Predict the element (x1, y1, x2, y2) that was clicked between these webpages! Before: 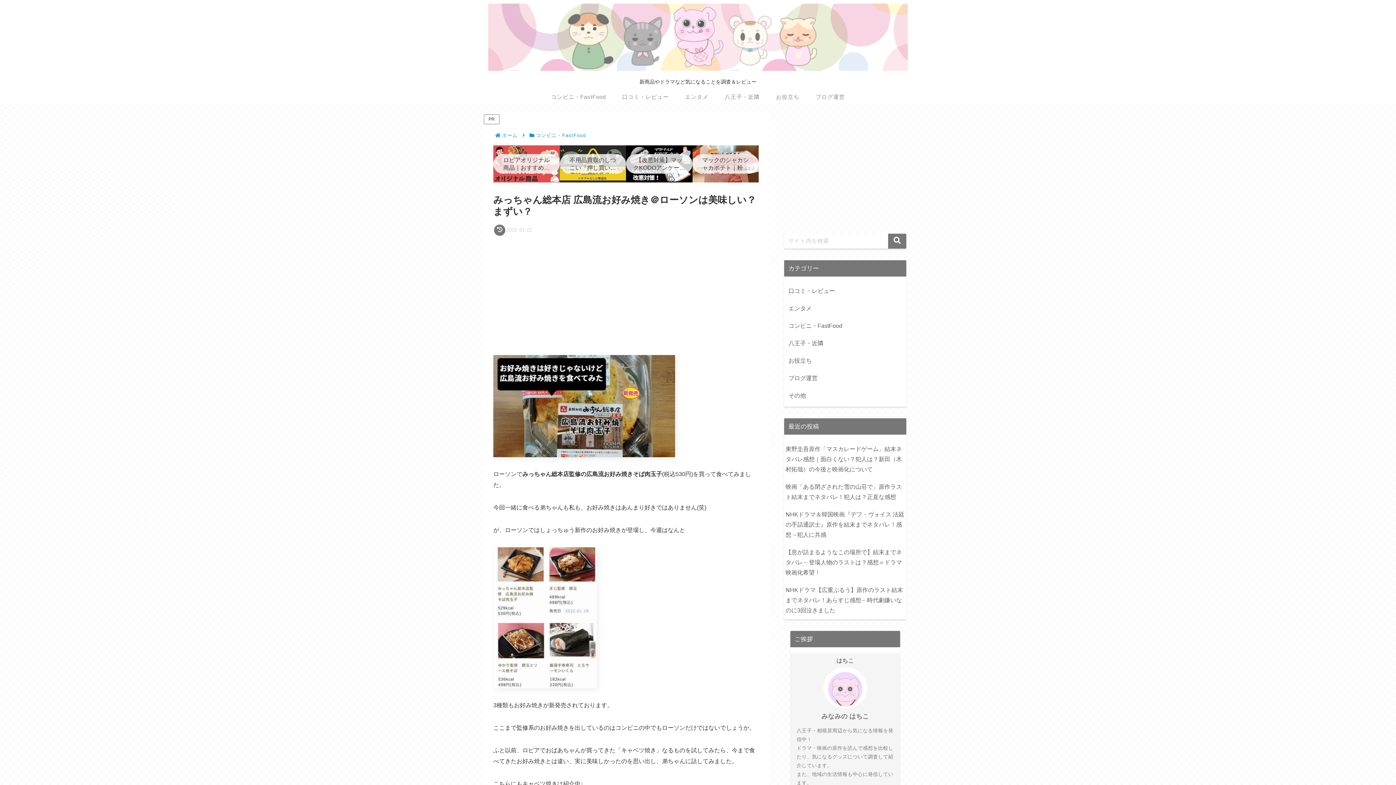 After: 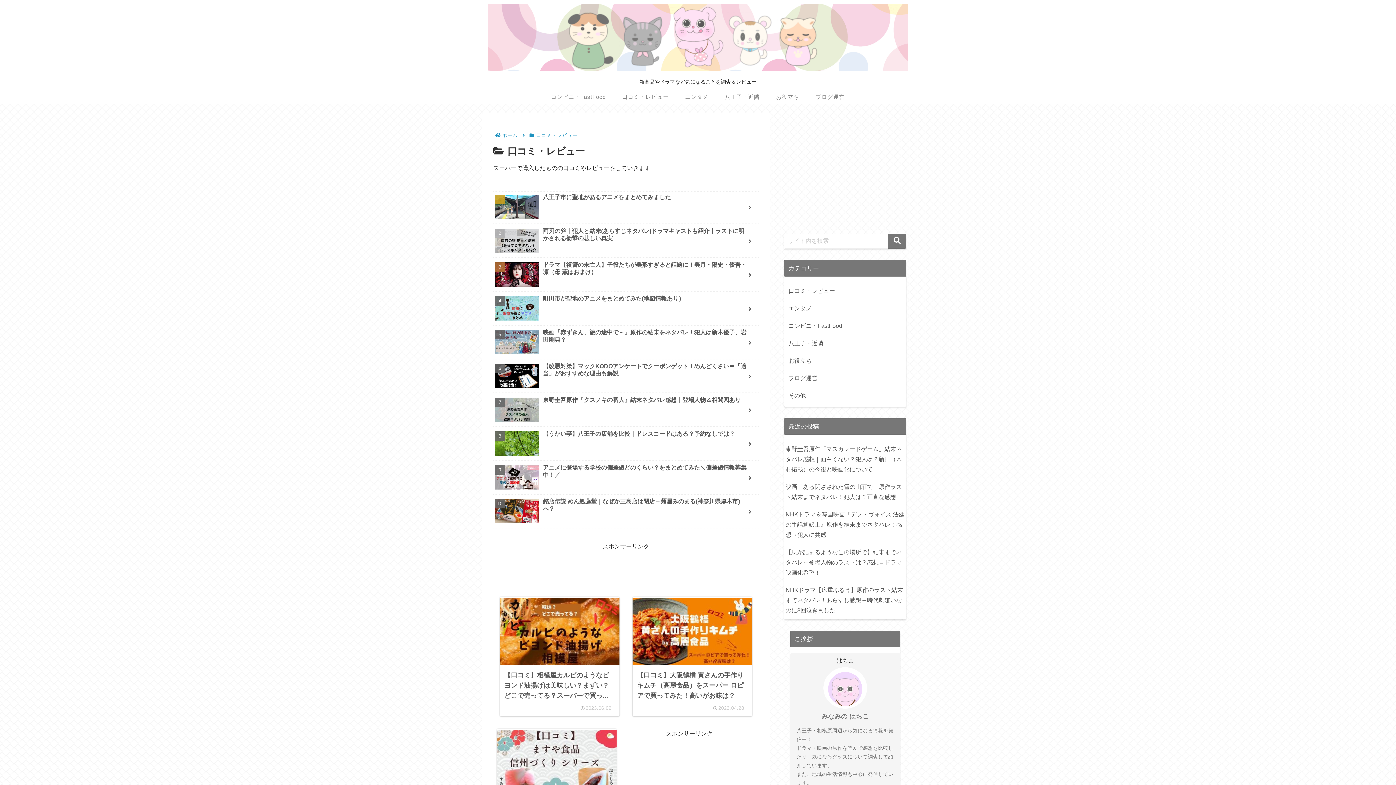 Action: label: 口コミ・レビュー bbox: (614, 89, 677, 104)